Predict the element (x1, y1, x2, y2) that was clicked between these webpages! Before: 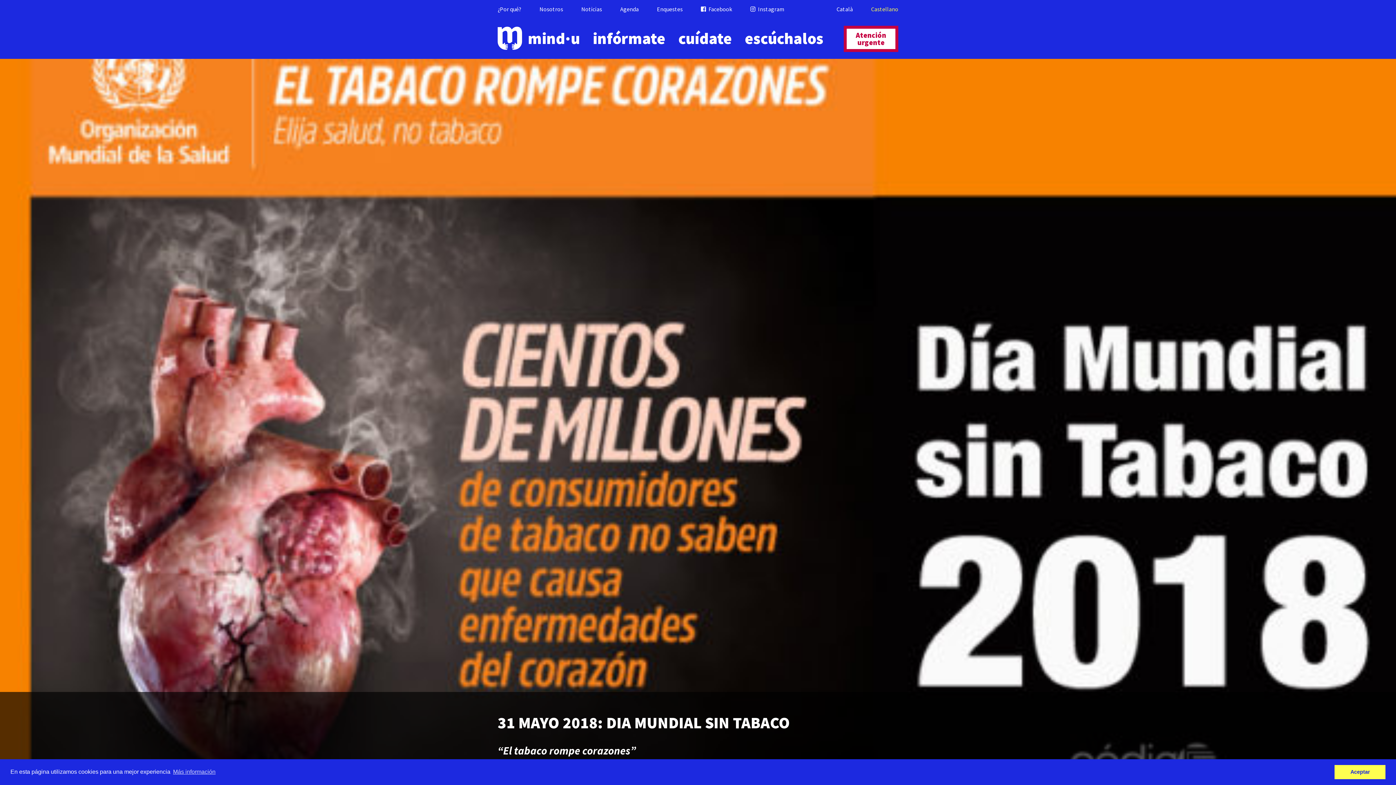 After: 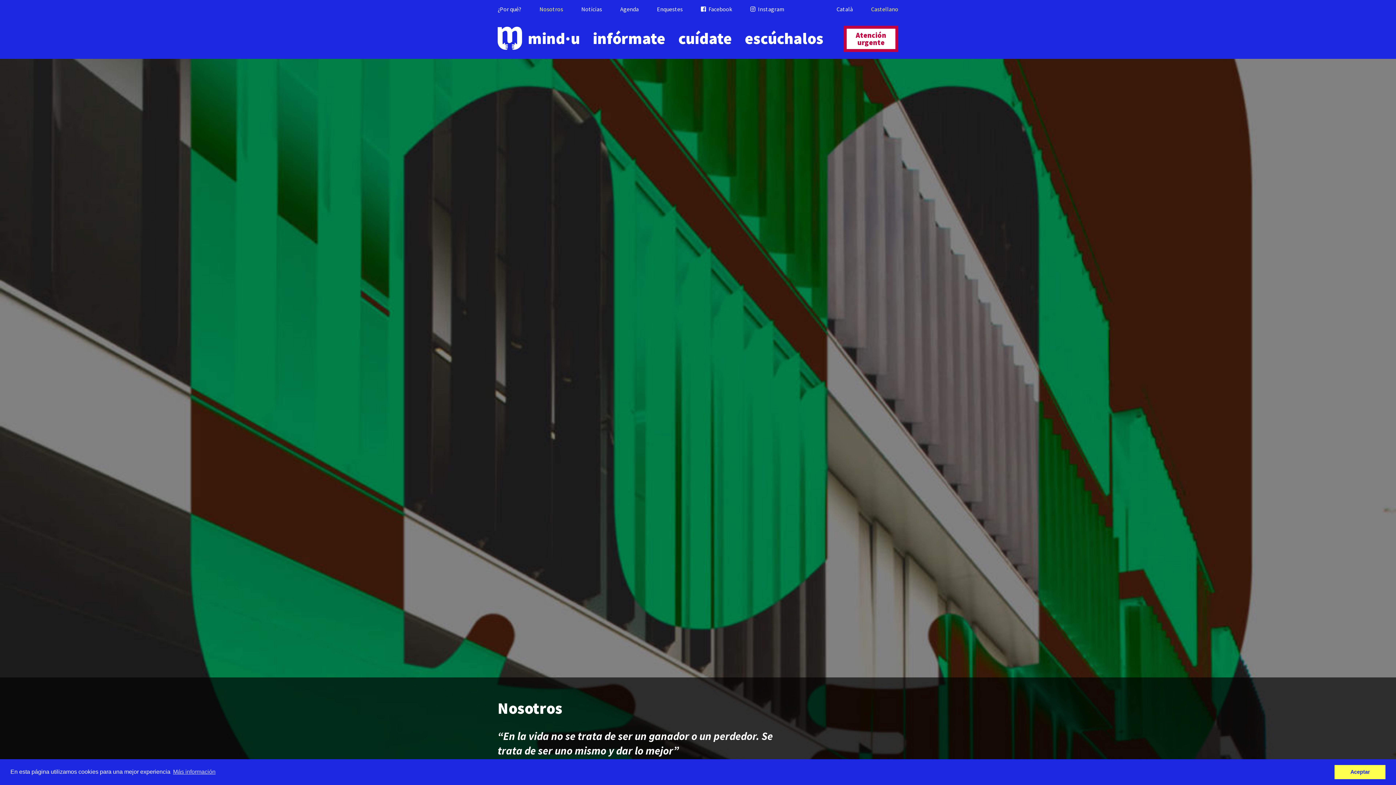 Action: bbox: (530, 0, 572, 18) label: Nosotros